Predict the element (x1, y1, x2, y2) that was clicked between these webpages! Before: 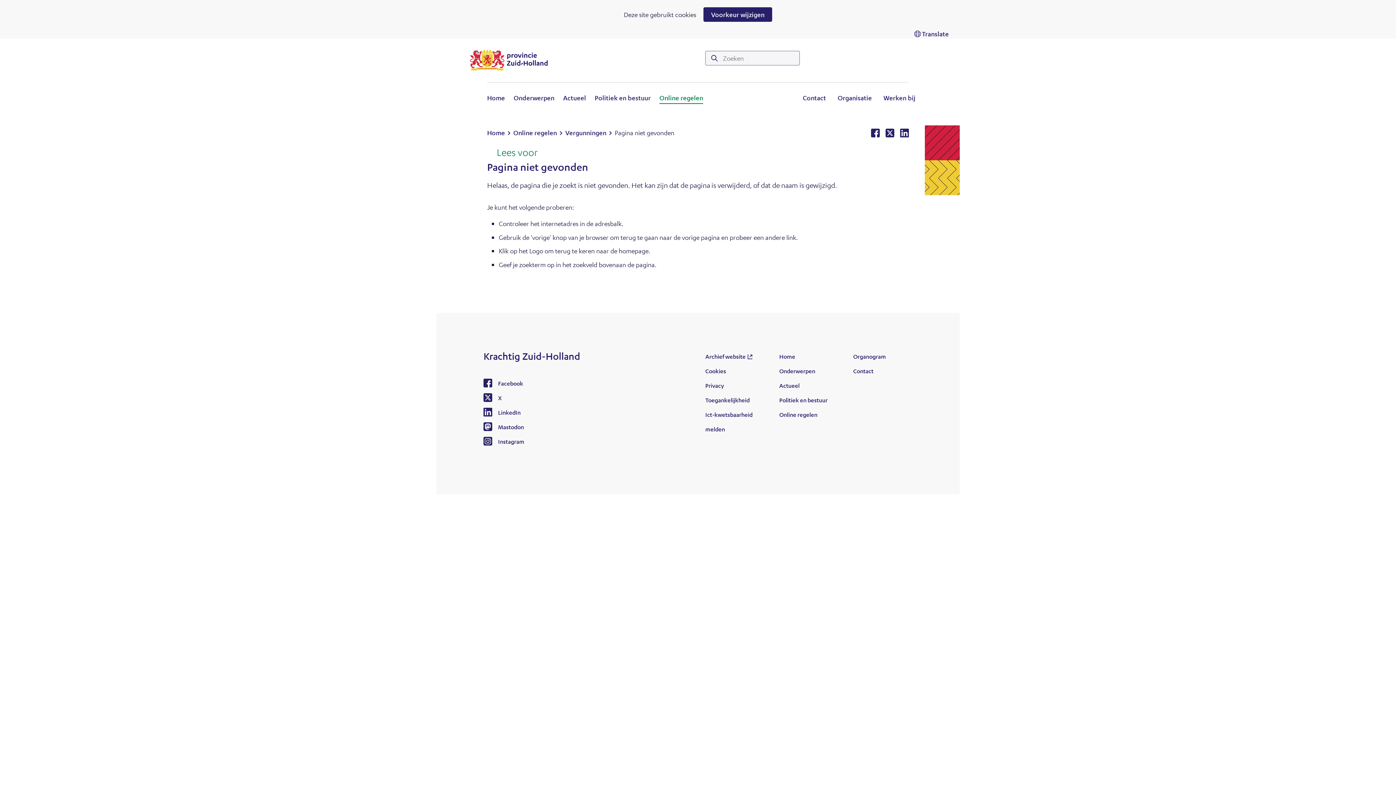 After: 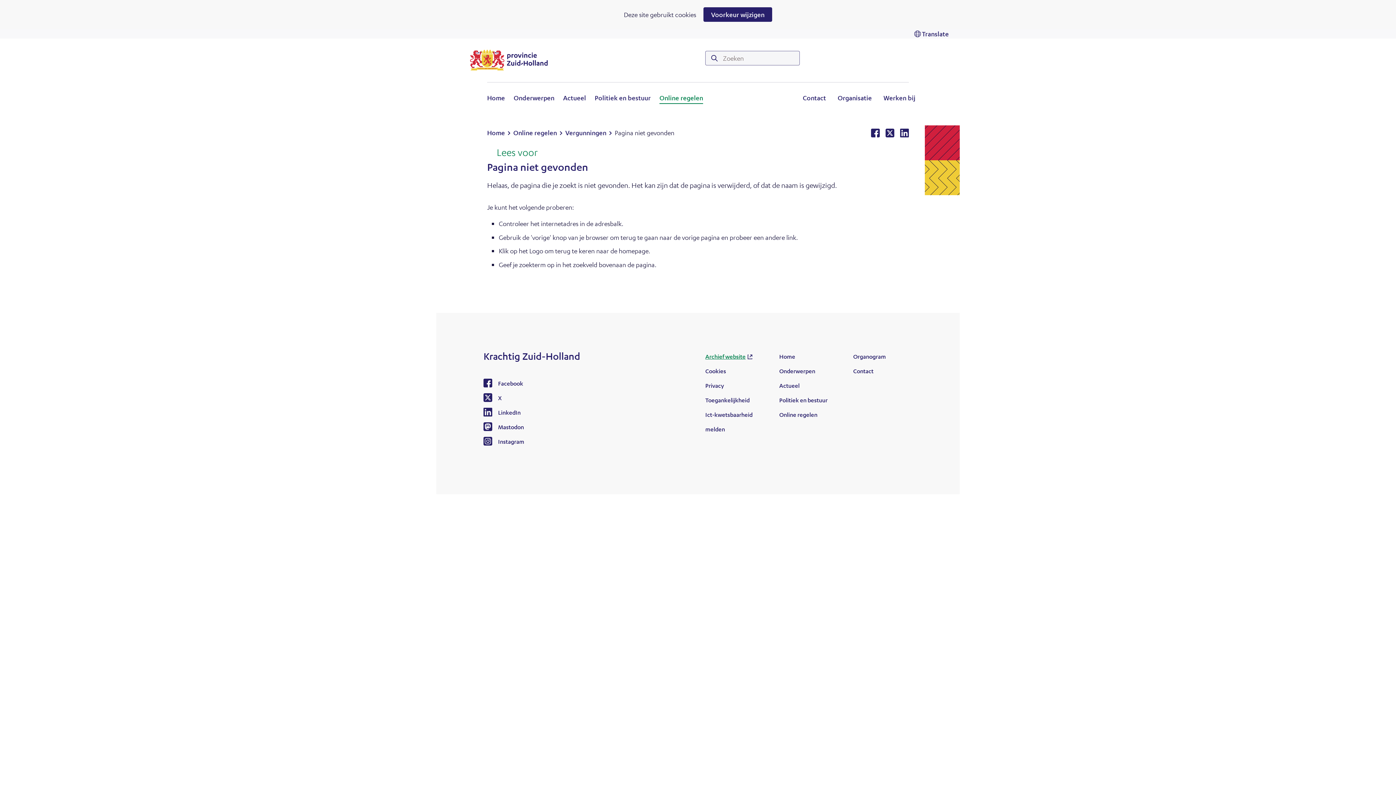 Action: label: Archief website
(opent in nieuw venster) bbox: (705, 352, 754, 359)